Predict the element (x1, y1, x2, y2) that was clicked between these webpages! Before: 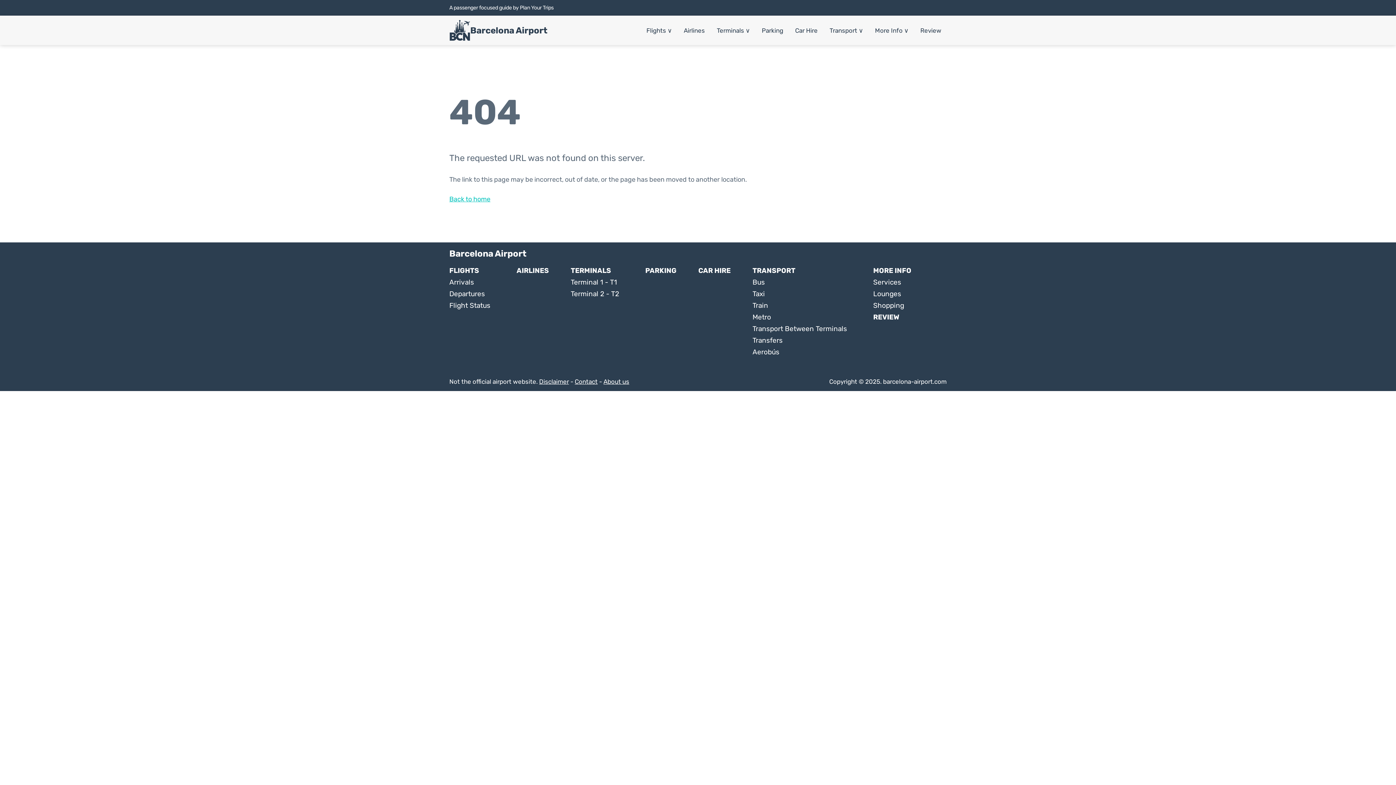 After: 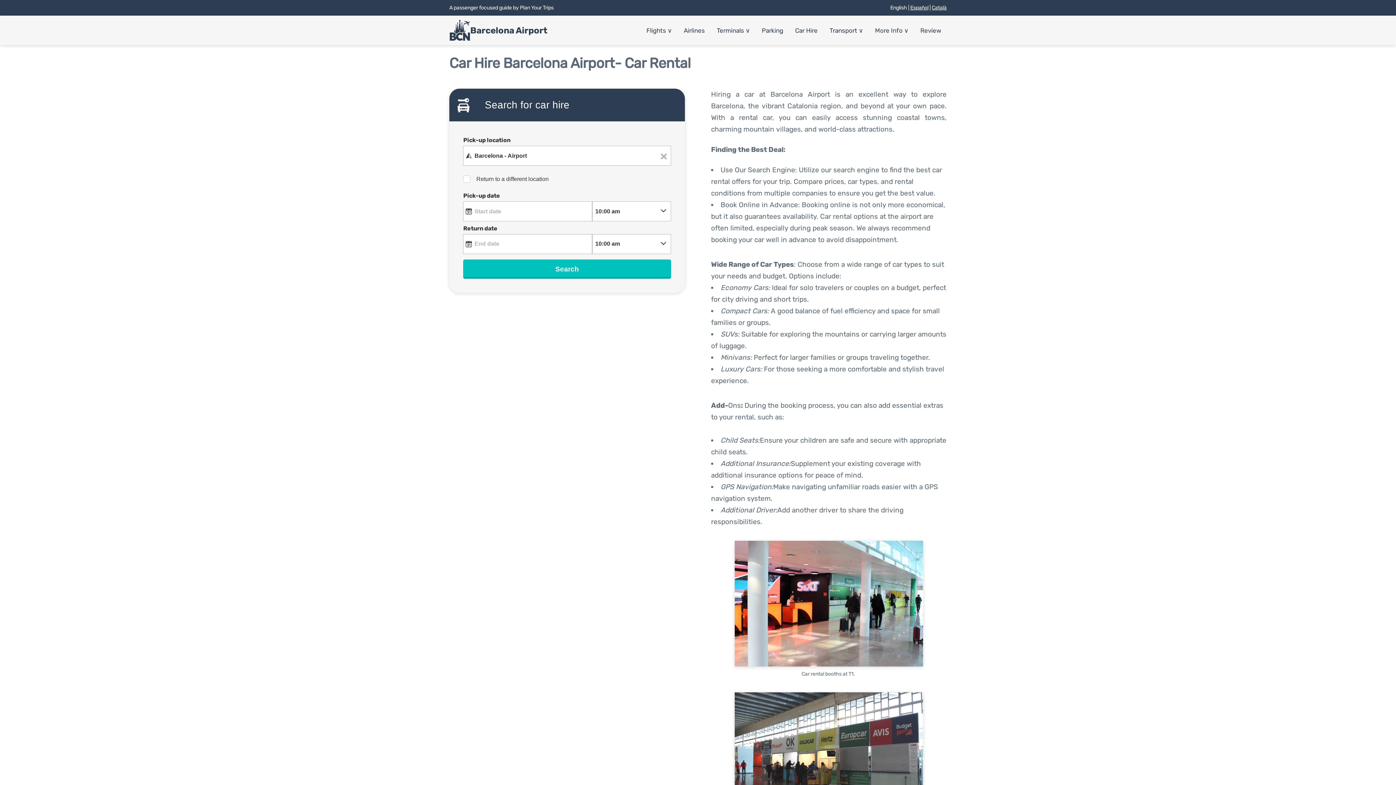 Action: label: CAR HIRE bbox: (698, 266, 730, 275)